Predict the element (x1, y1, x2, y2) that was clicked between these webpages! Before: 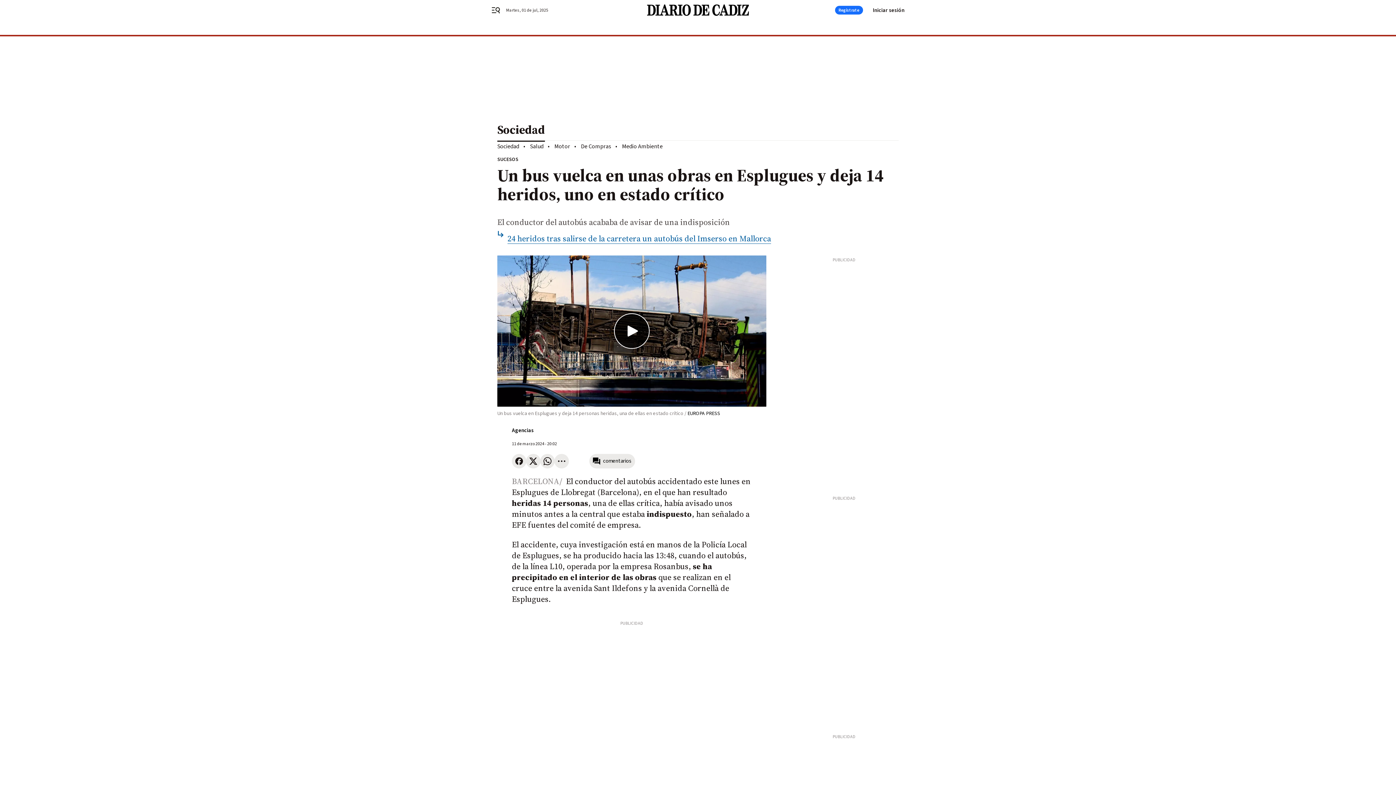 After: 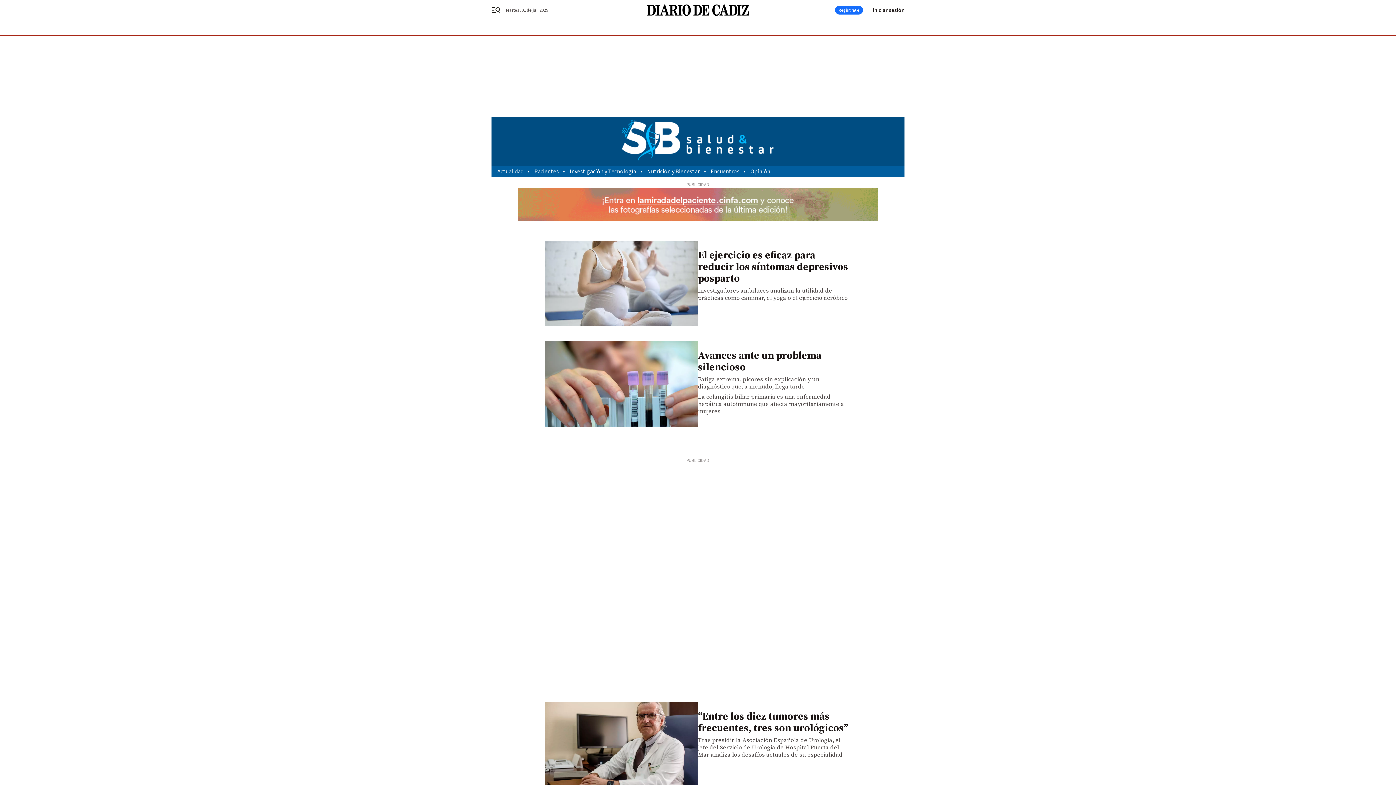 Action: bbox: (530, 142, 543, 150) label: Salud